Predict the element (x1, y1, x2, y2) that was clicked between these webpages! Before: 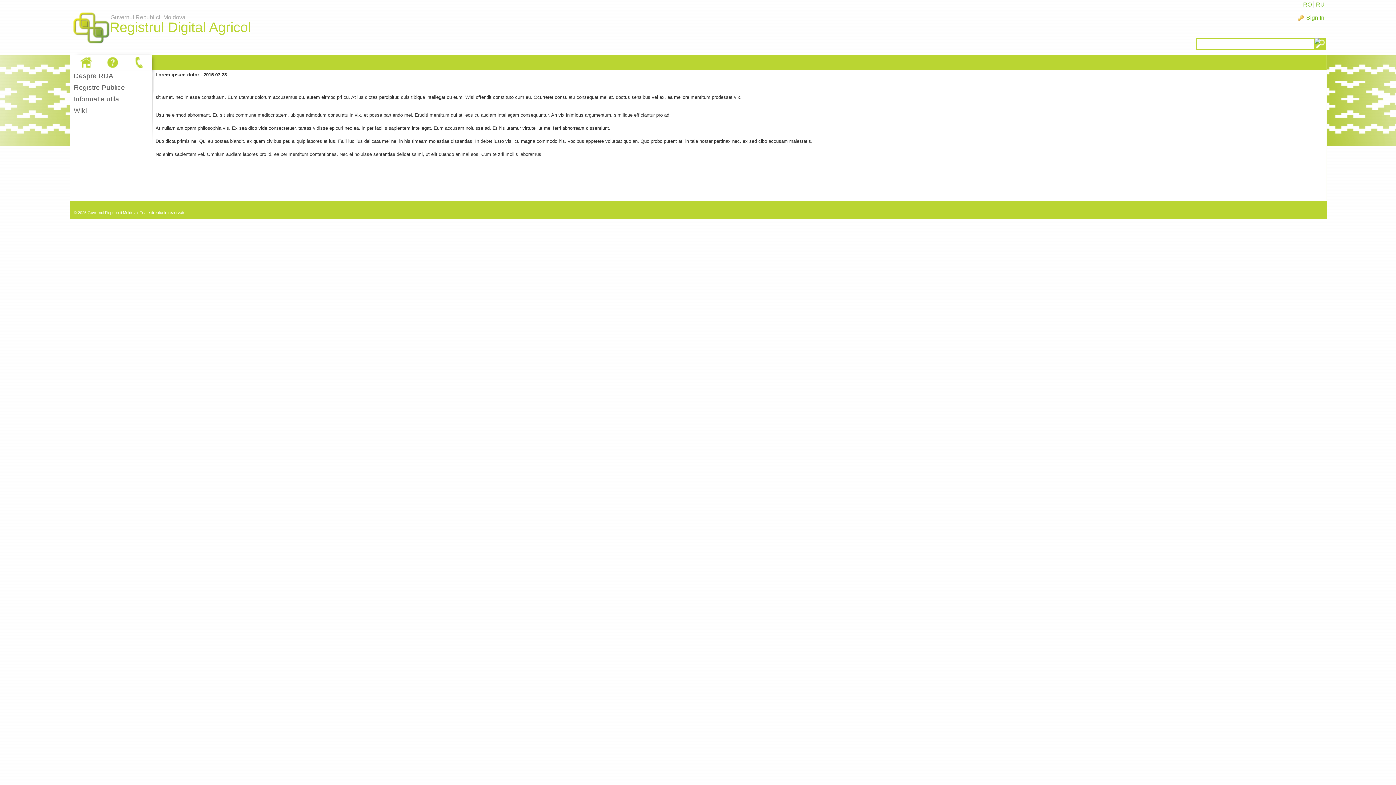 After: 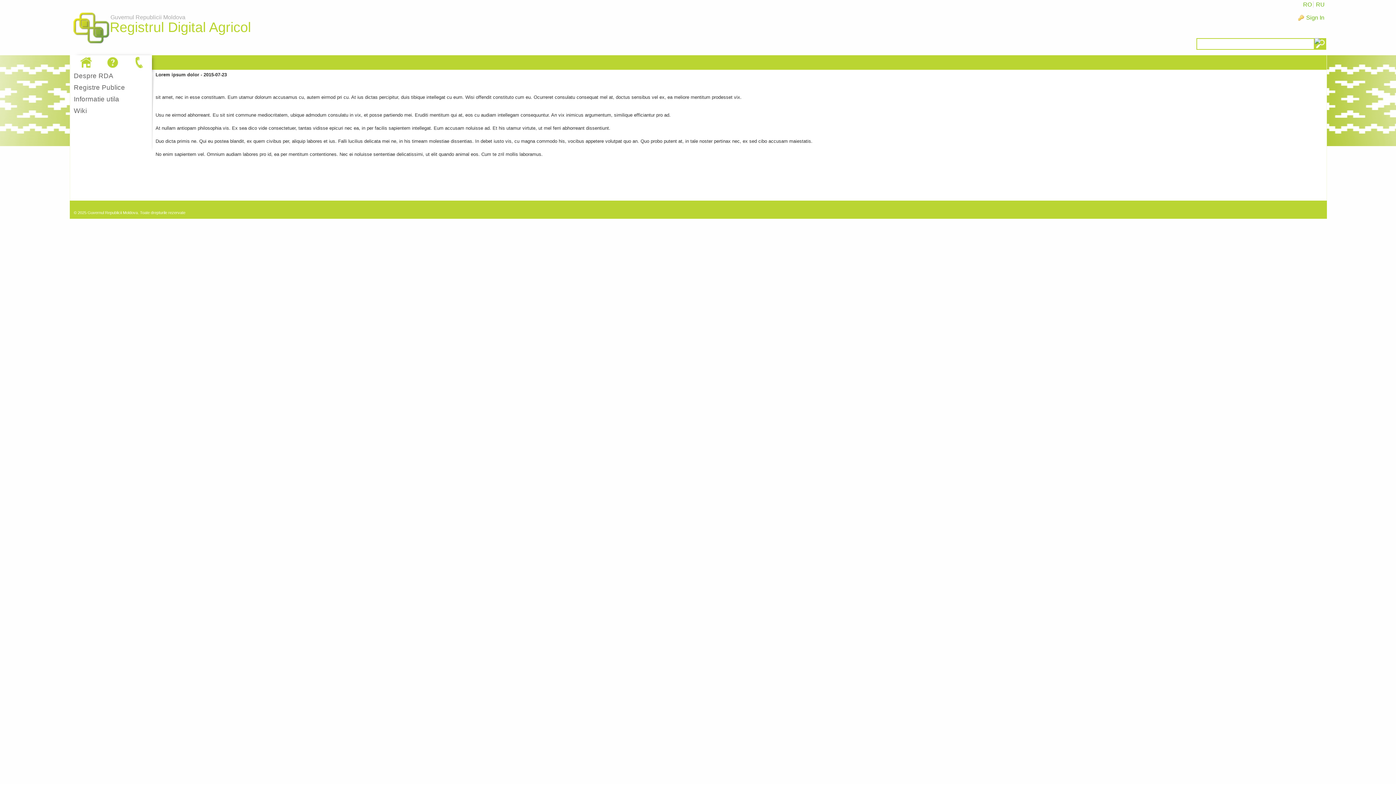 Action: bbox: (1302, 1, 1313, 7) label: RO